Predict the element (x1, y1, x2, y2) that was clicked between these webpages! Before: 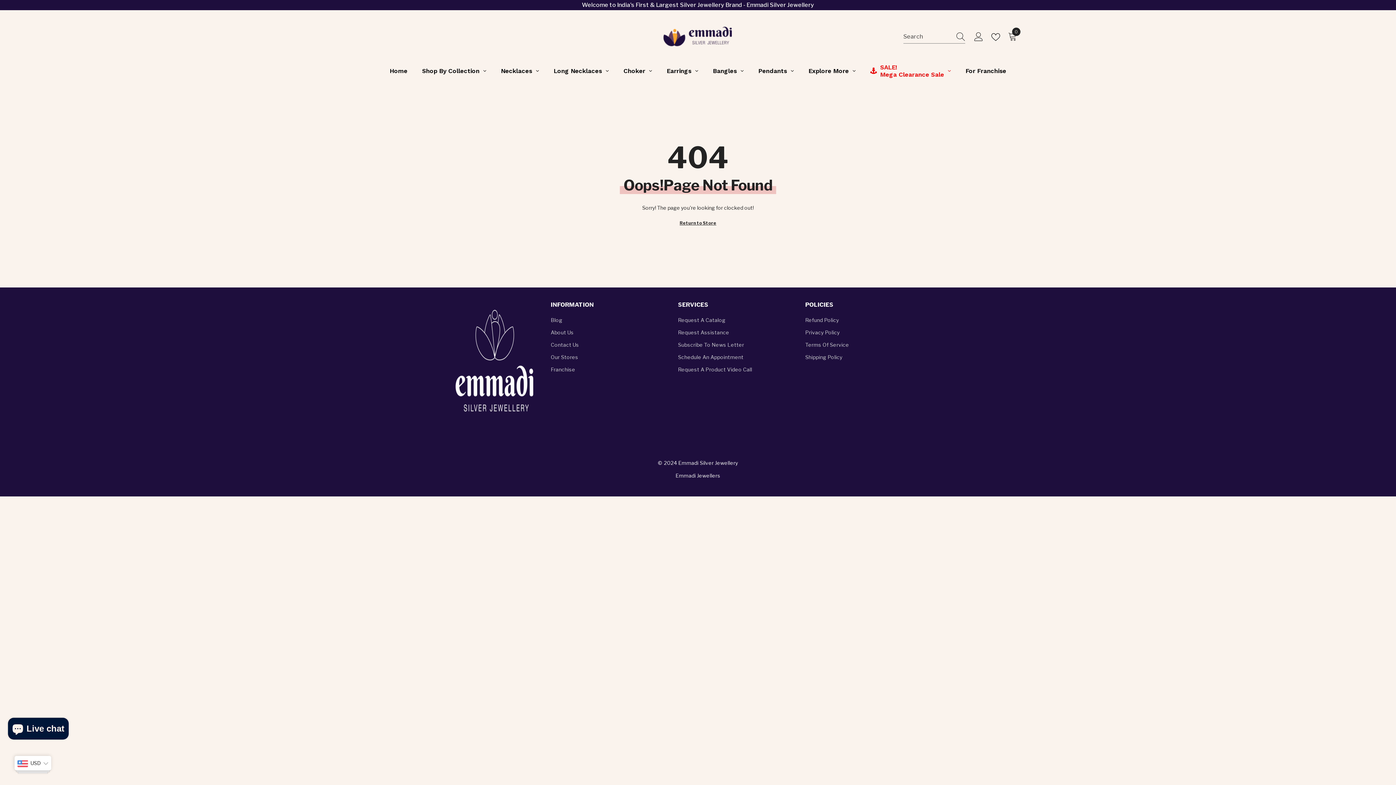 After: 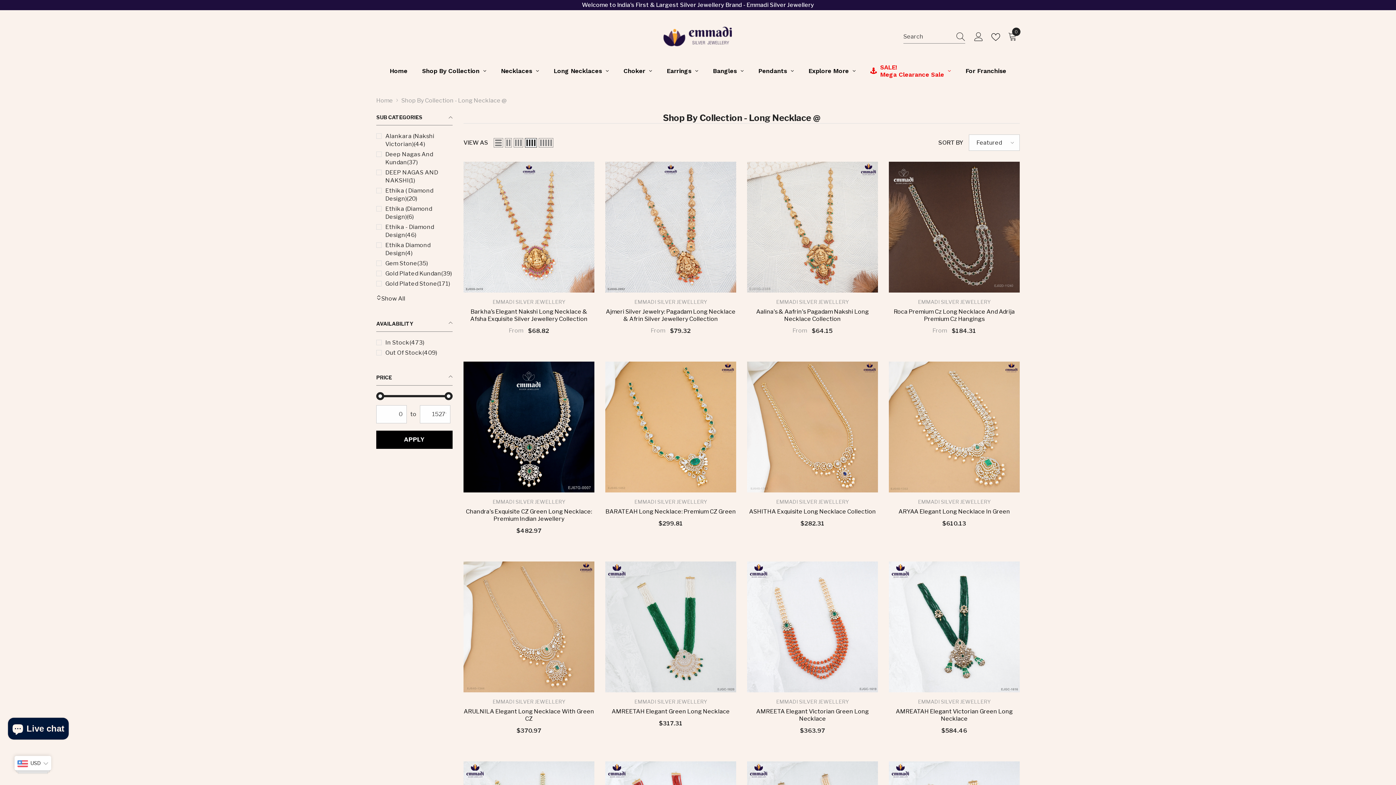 Action: label: Long Necklaces bbox: (546, 58, 616, 83)